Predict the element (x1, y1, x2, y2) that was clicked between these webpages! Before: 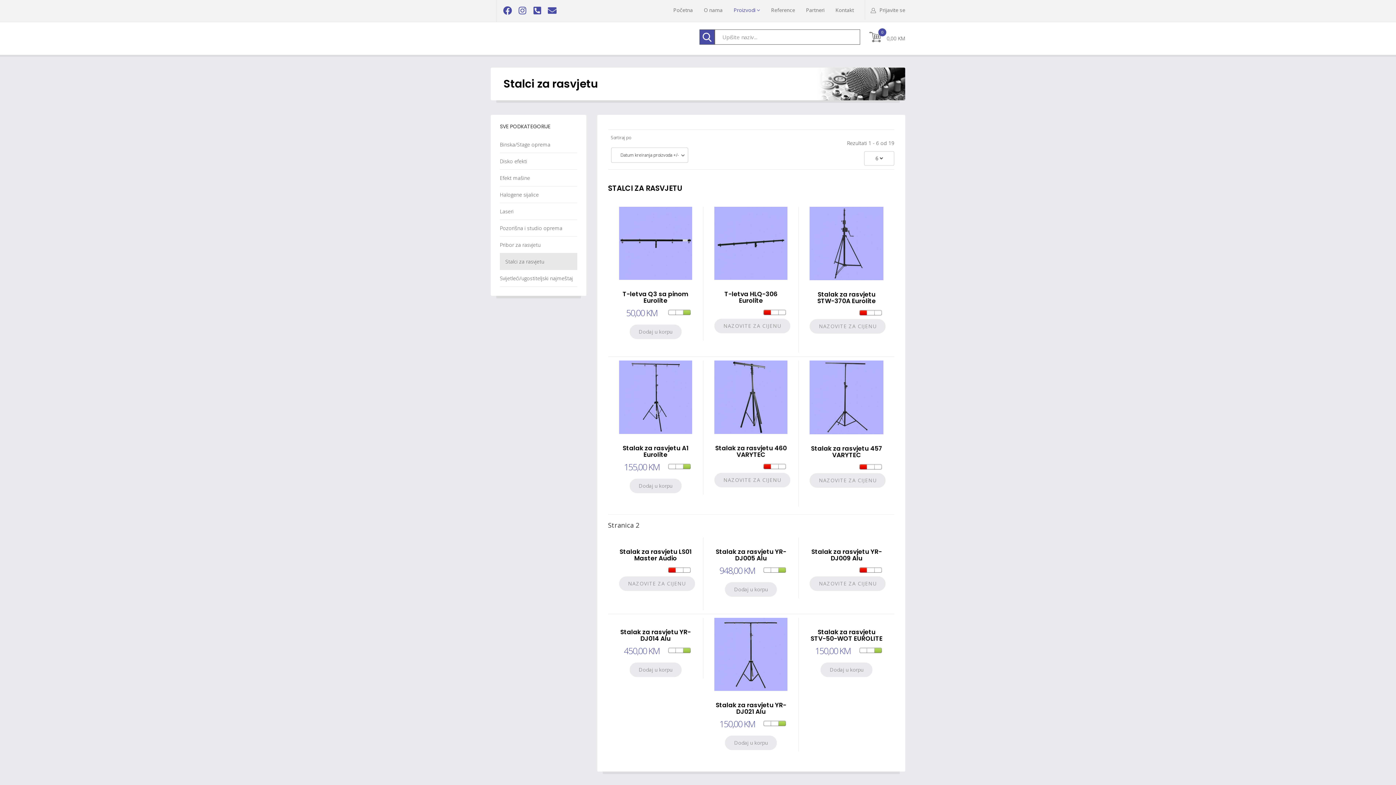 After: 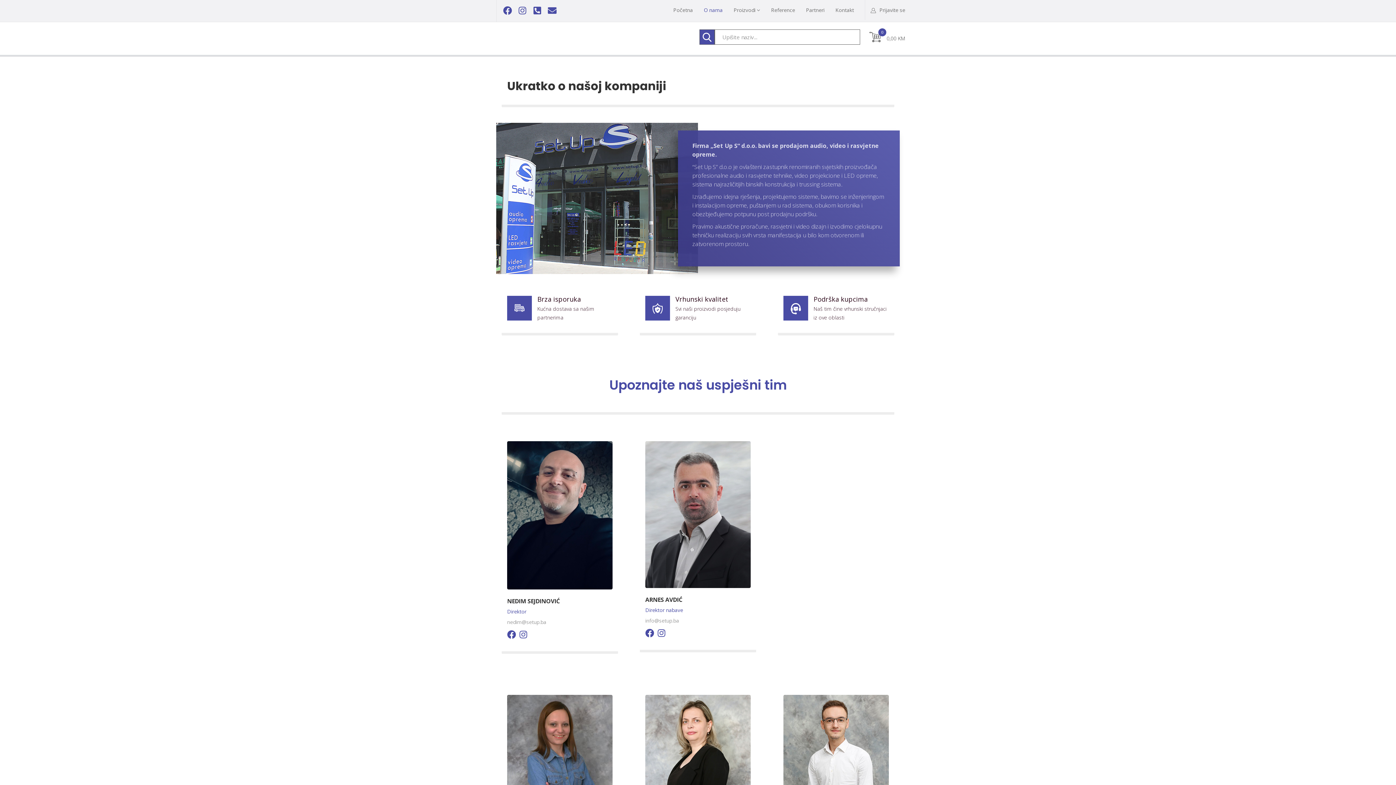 Action: label: O nama bbox: (698, 0, 728, 20)